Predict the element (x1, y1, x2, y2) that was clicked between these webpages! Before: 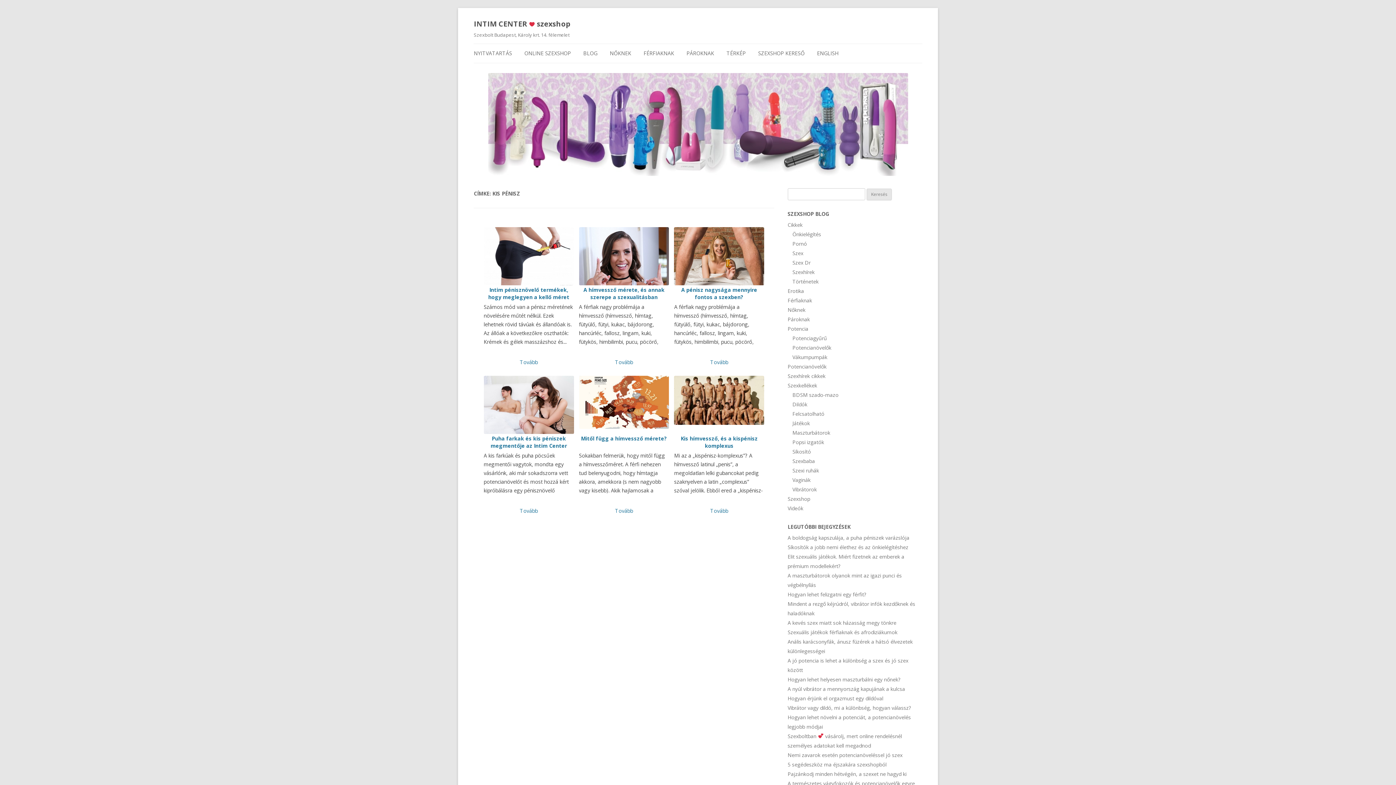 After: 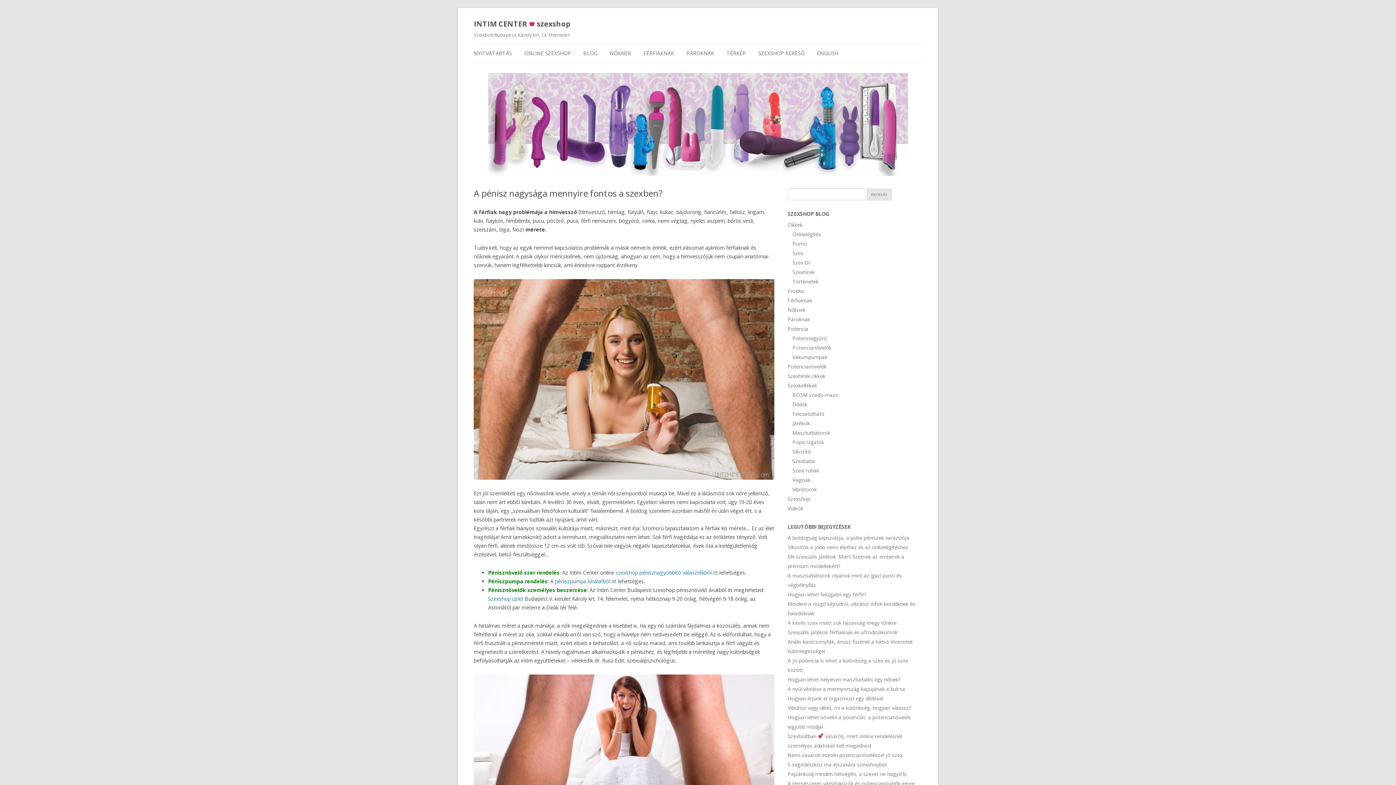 Action: label: Tovább bbox: (710, 358, 728, 365)